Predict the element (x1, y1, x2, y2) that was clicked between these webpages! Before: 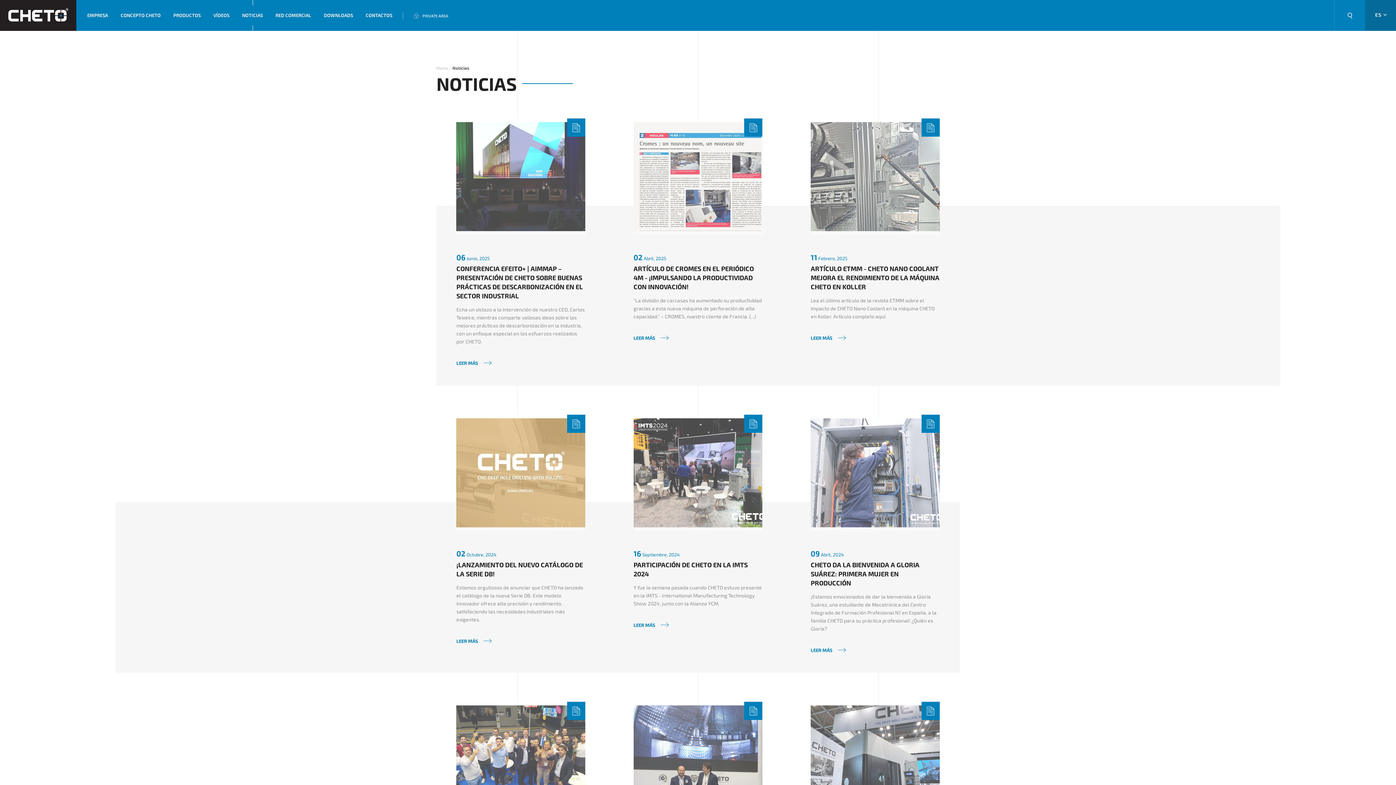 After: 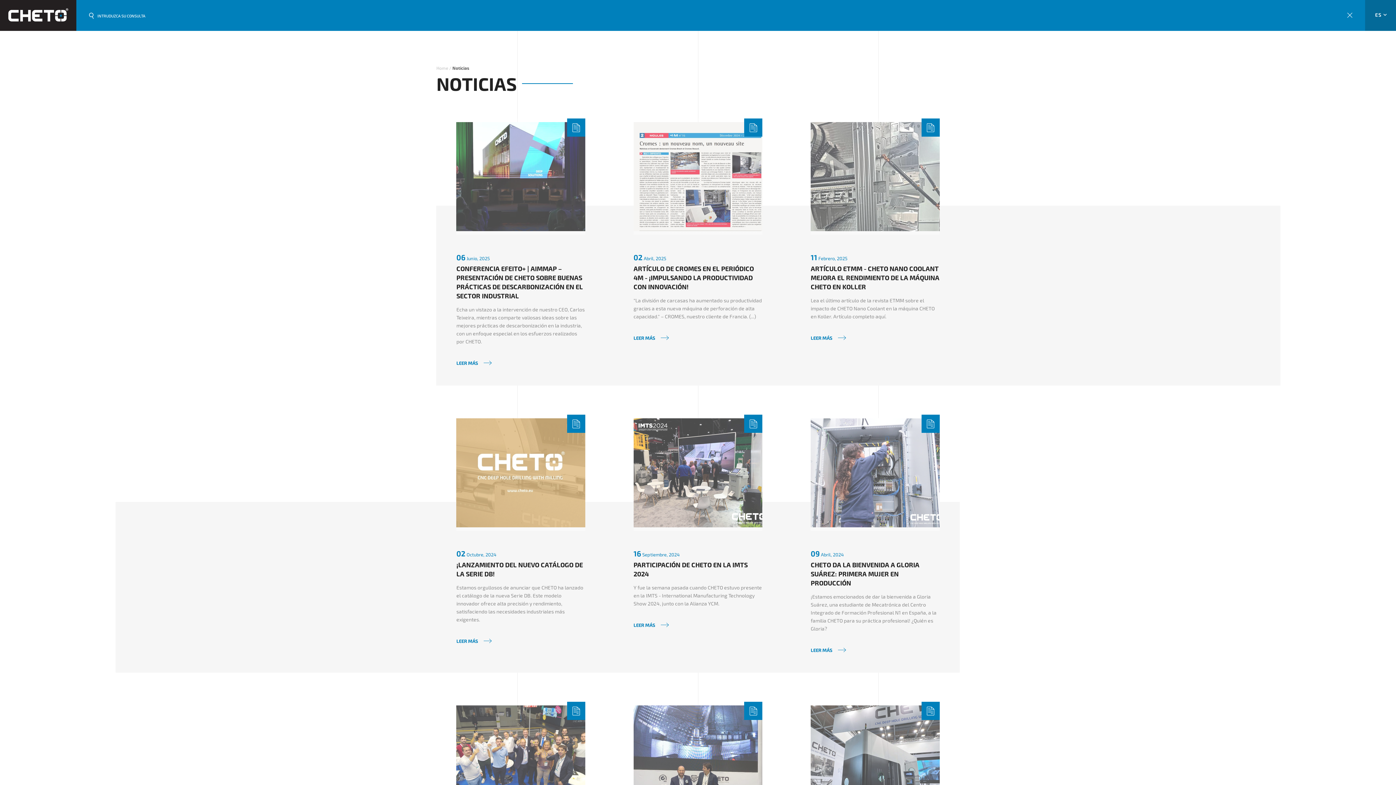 Action: bbox: (1334, 0, 1365, 30)